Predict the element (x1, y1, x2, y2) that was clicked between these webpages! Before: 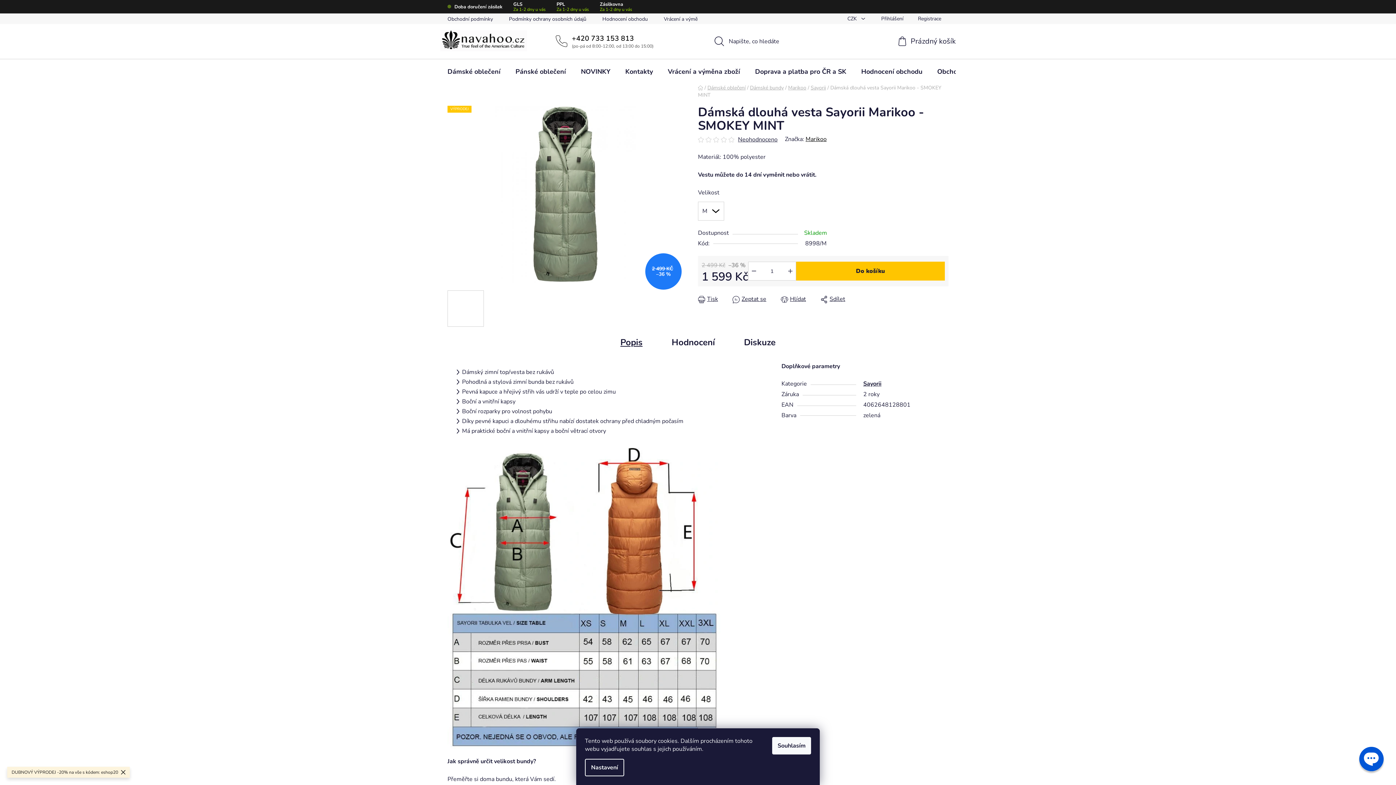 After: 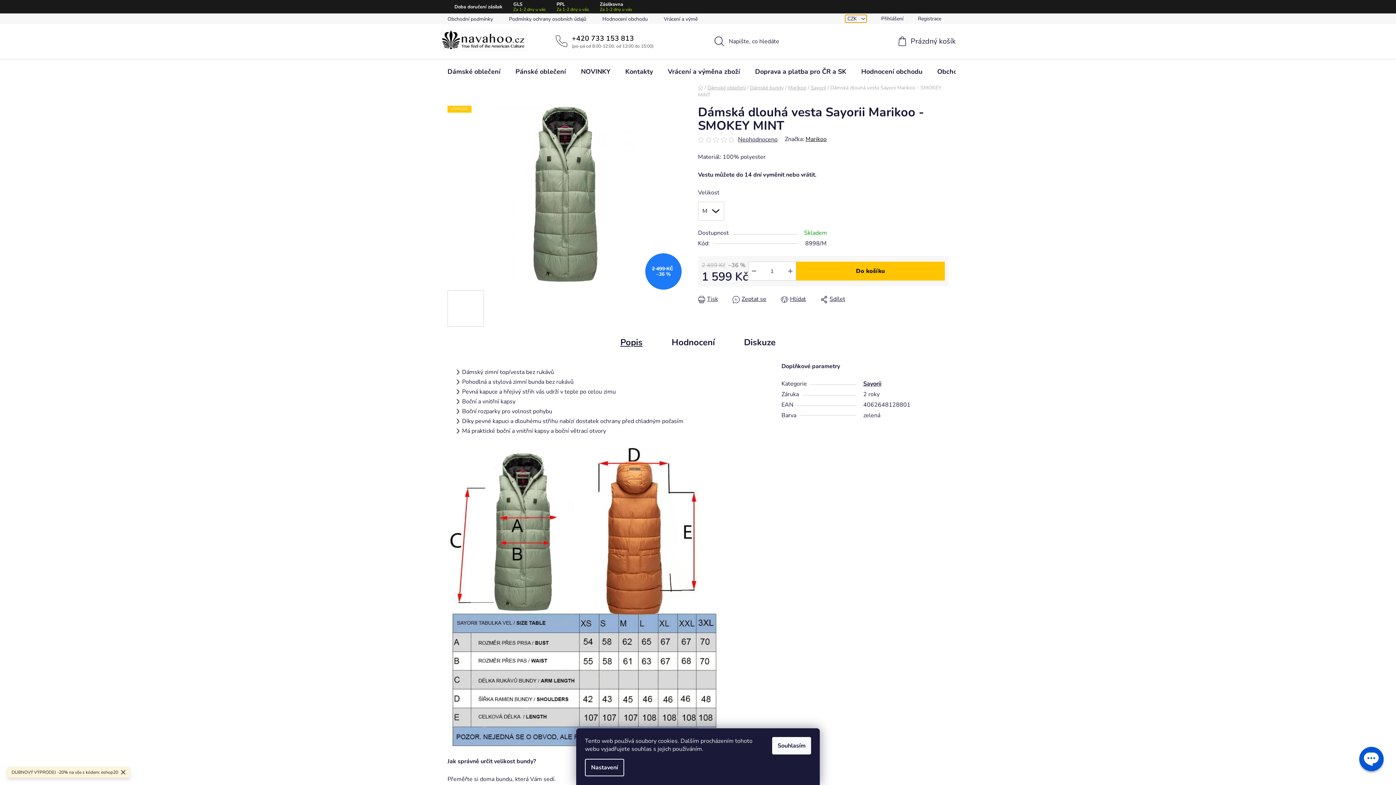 Action: label: CZK  bbox: (845, 14, 866, 22)